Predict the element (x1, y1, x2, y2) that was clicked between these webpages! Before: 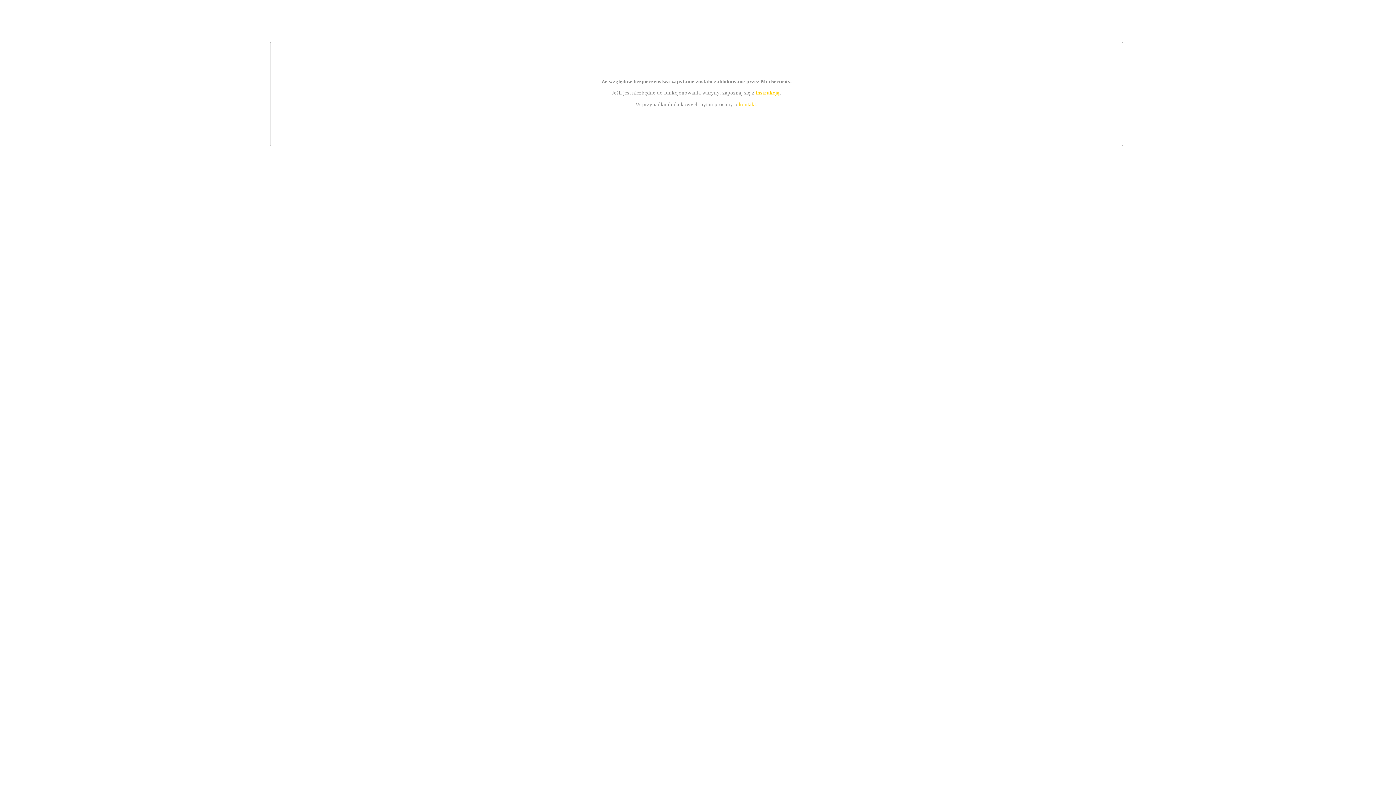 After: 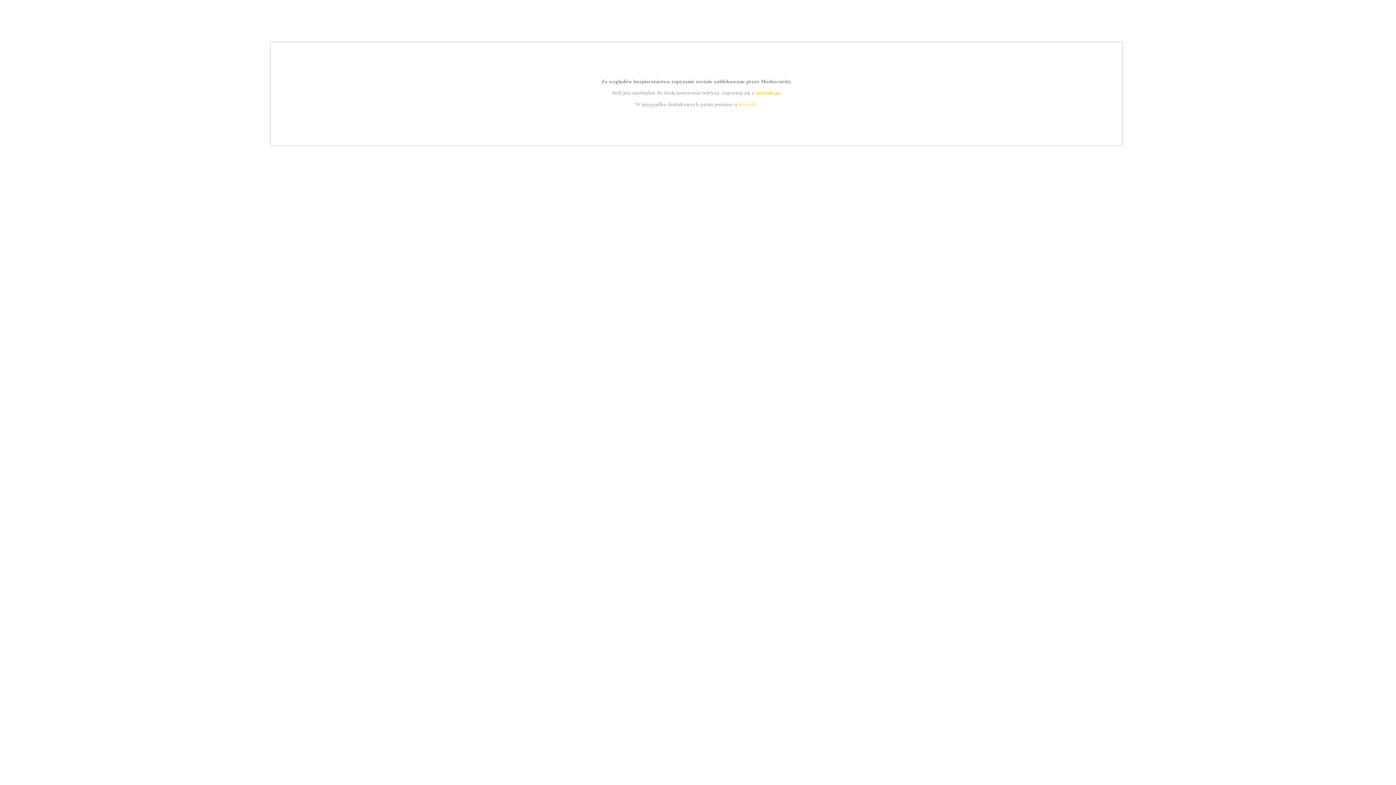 Action: label: instrukcją bbox: (755, 89, 779, 95)